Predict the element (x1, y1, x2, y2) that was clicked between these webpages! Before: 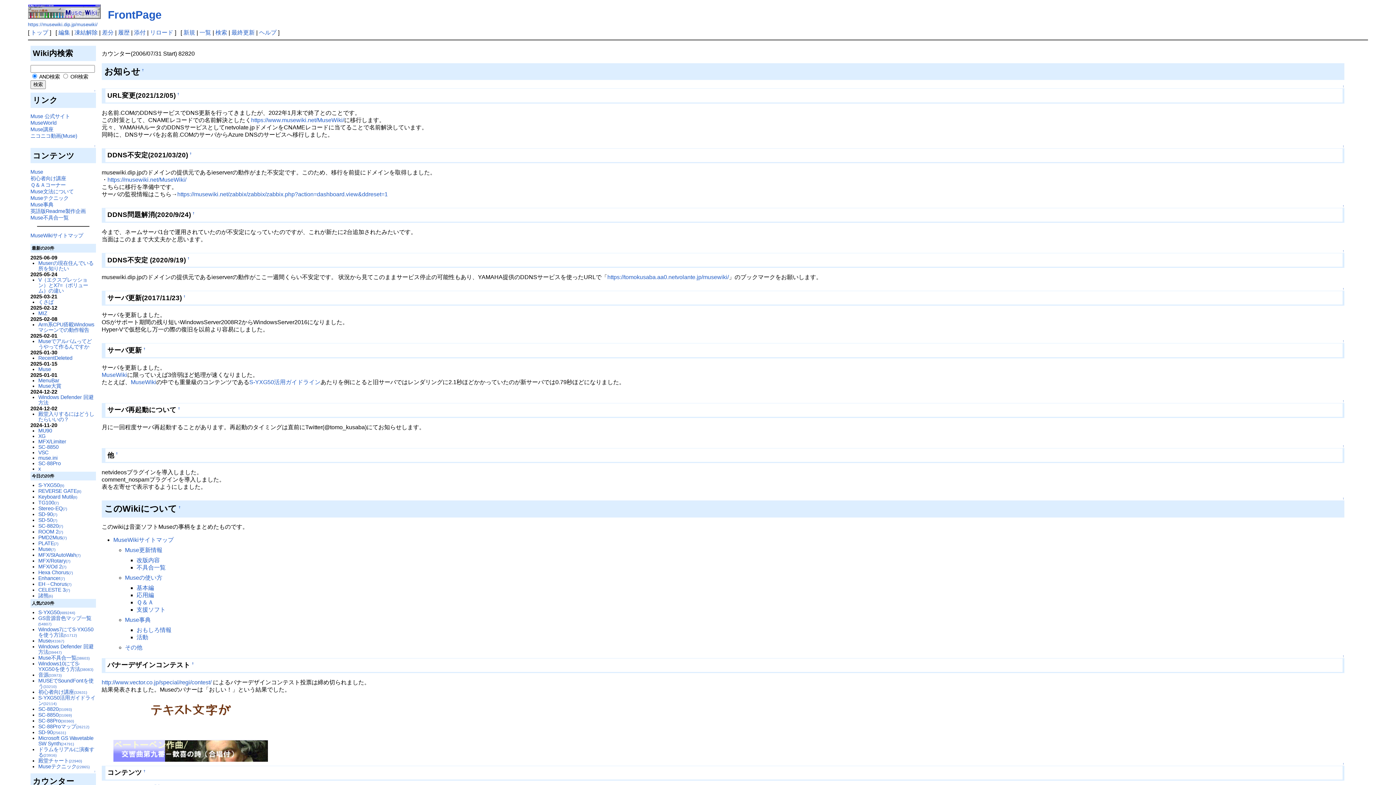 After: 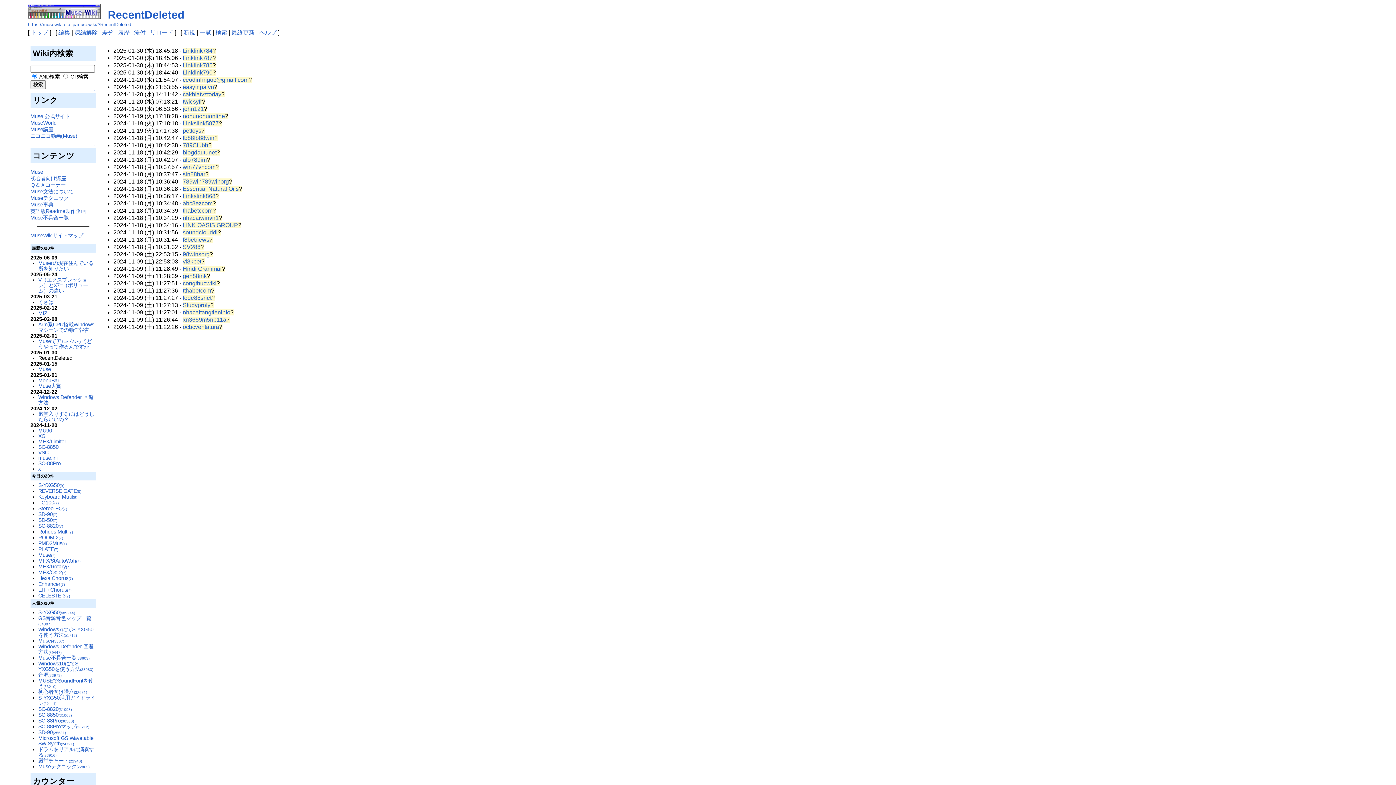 Action: bbox: (38, 355, 72, 361) label: RecentDeleted